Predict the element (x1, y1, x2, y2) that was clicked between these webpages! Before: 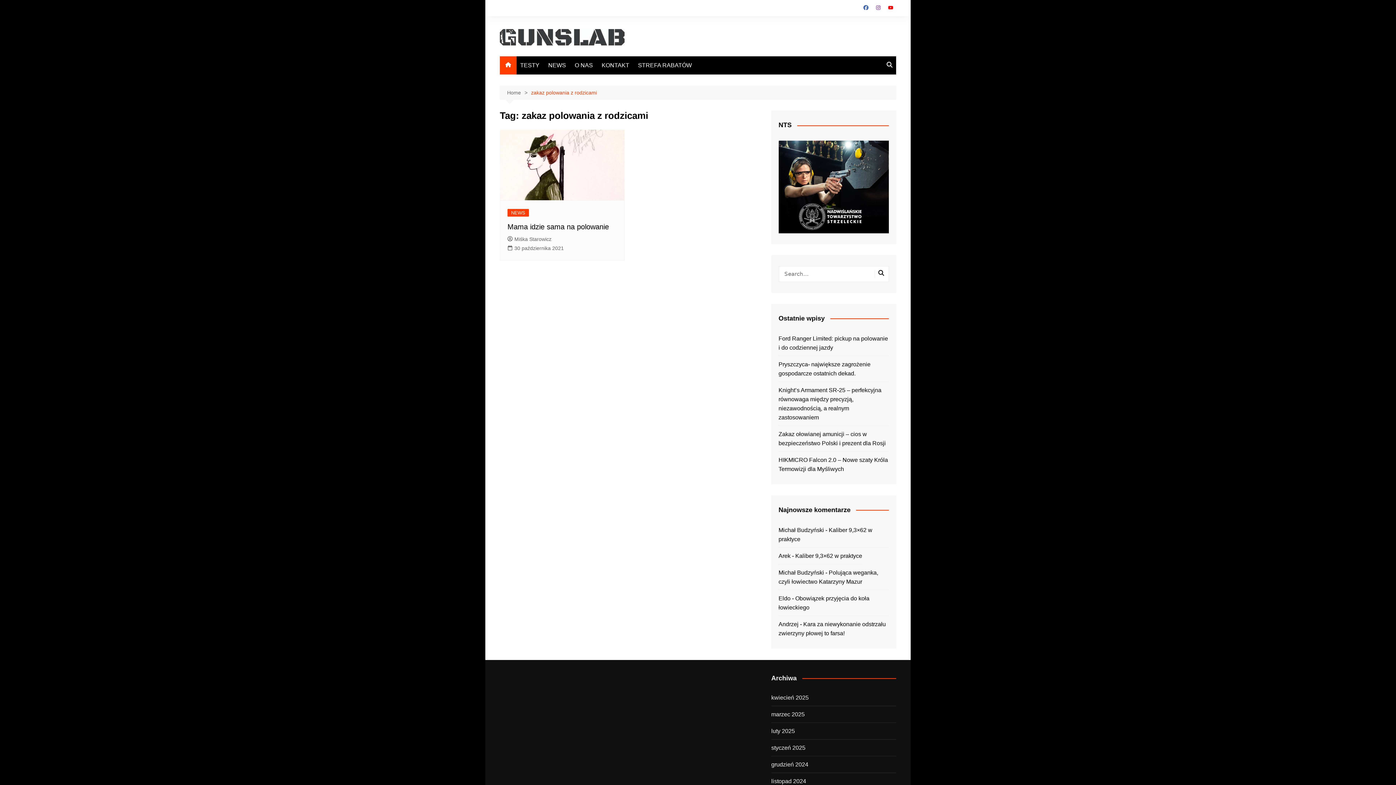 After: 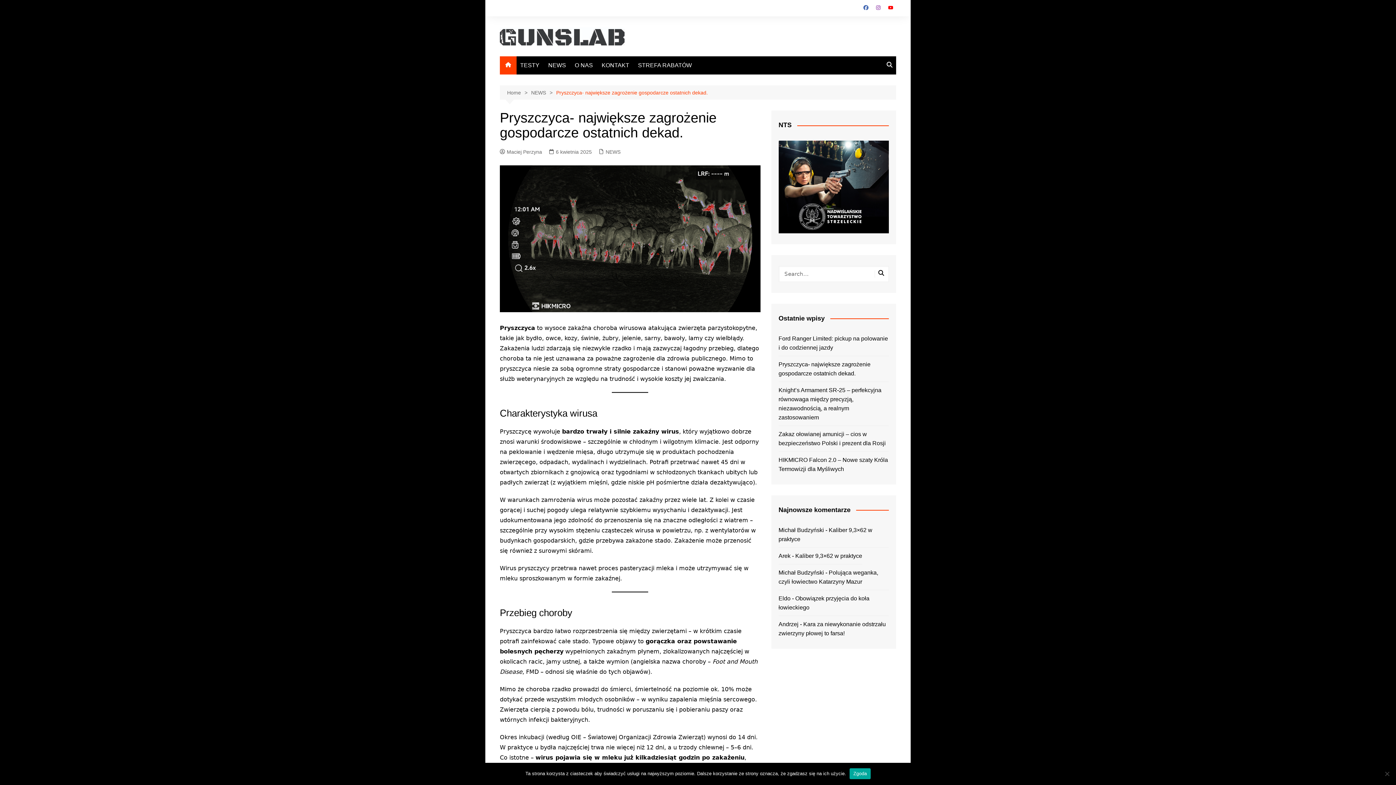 Action: label: Pryszczyca- największe zagrożenie gospodarcze ostatnich dekad. bbox: (778, 359, 889, 378)